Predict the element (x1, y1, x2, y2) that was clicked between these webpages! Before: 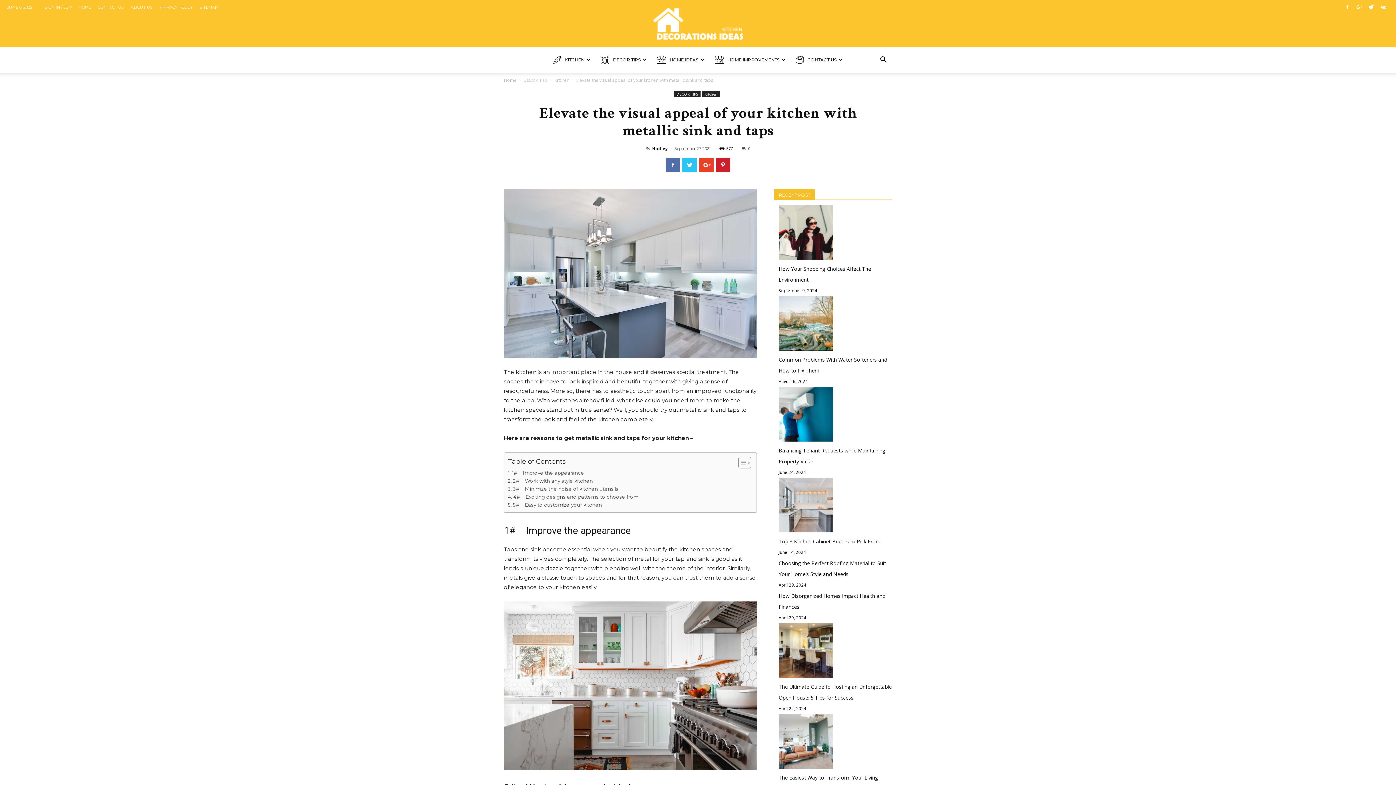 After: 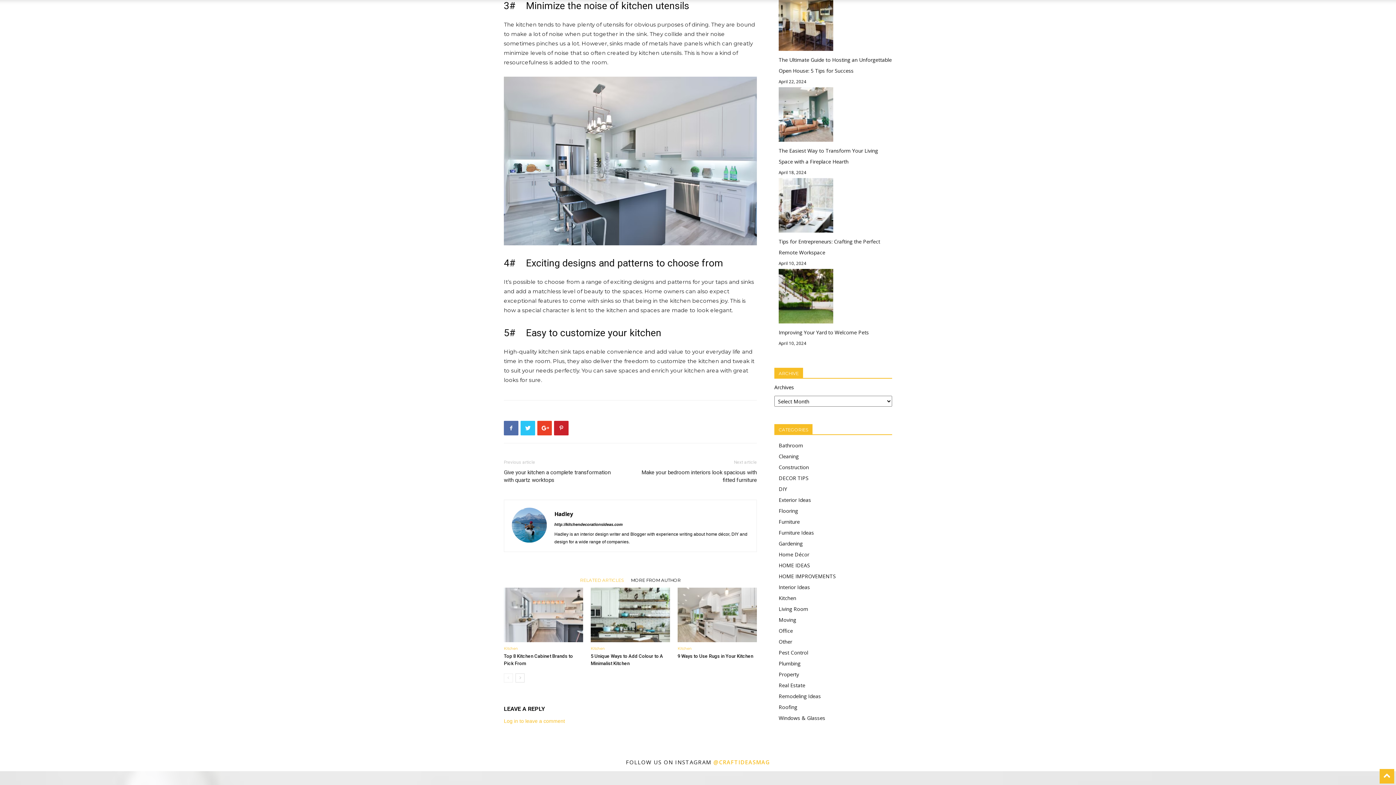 Action: bbox: (508, 485, 618, 493) label: 3#    Minimize the noise of kitchen utensils